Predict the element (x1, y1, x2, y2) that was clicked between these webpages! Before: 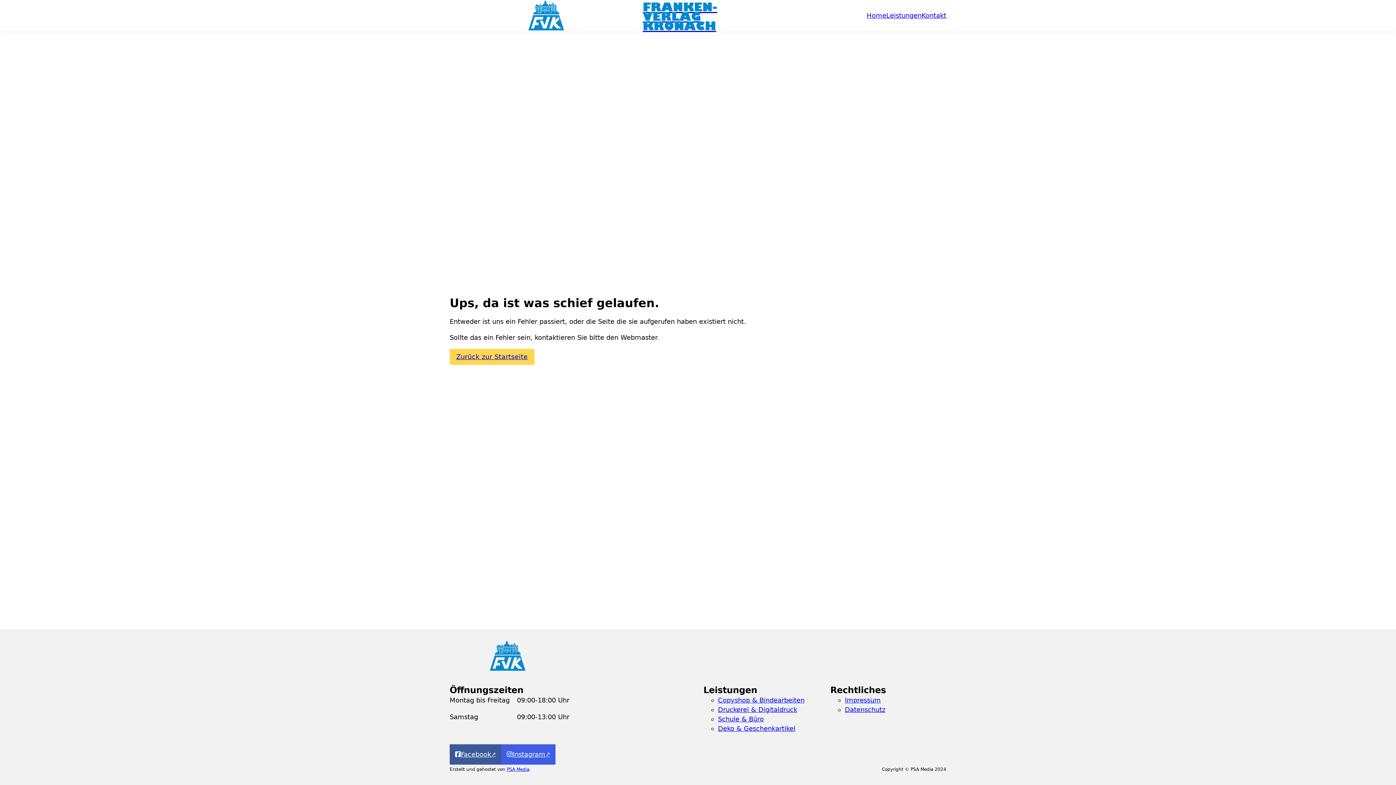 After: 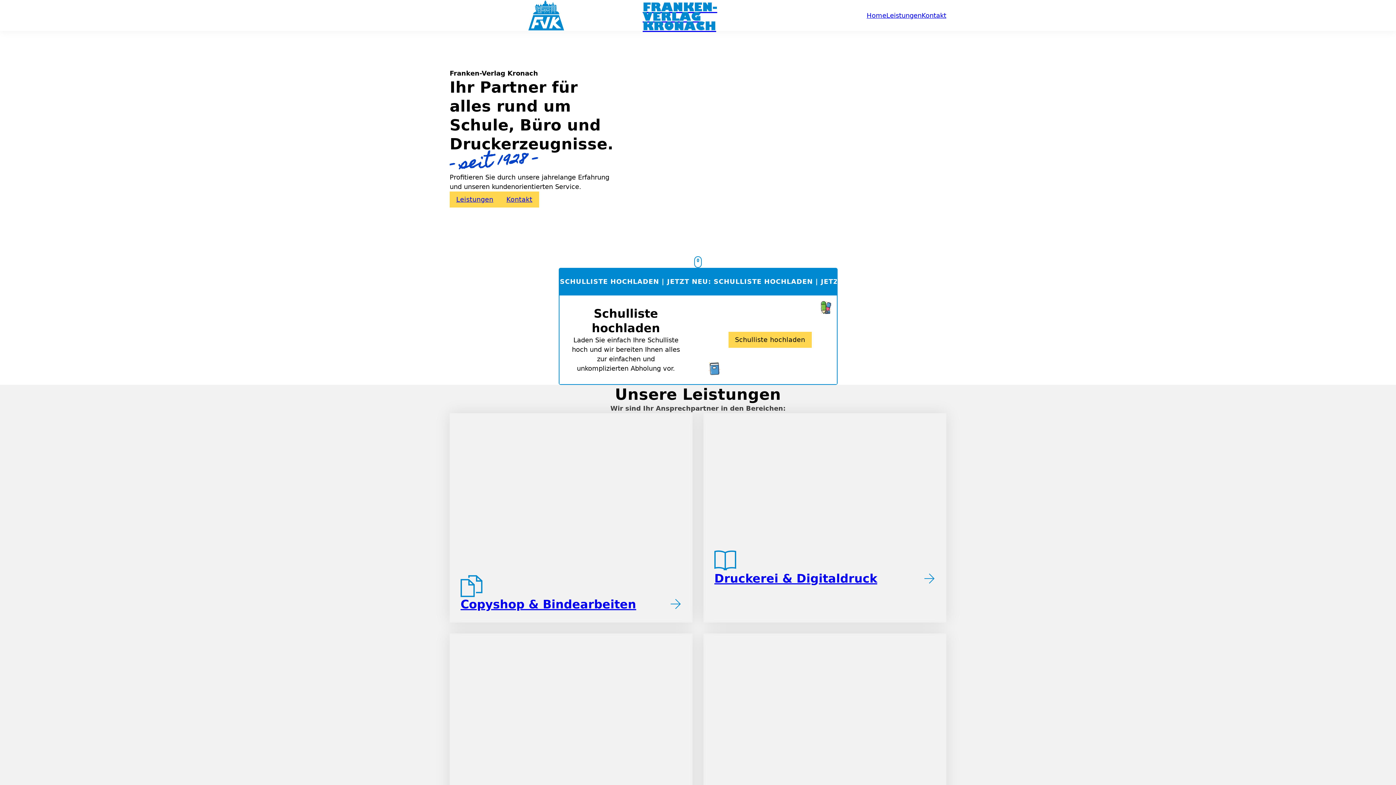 Action: label: Home bbox: (866, 10, 886, 20)